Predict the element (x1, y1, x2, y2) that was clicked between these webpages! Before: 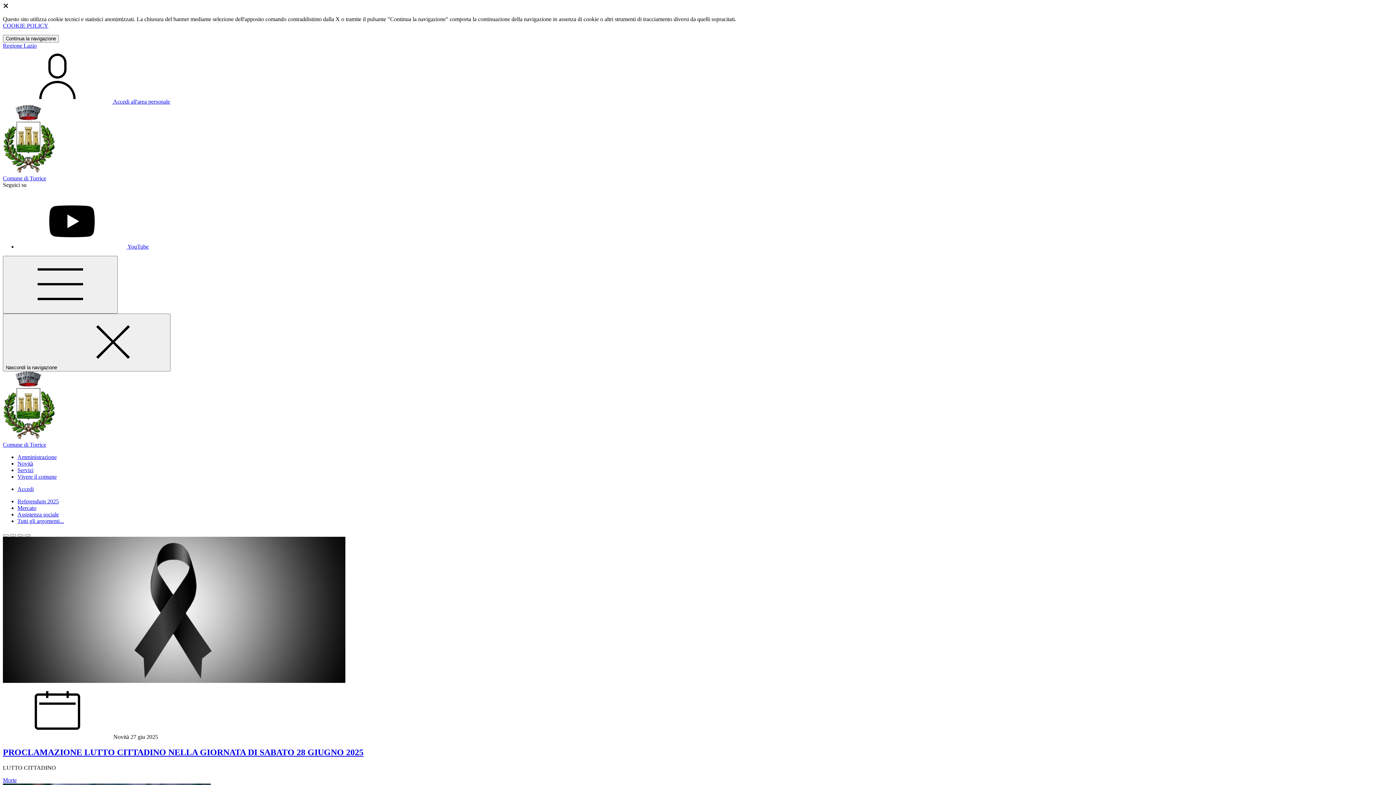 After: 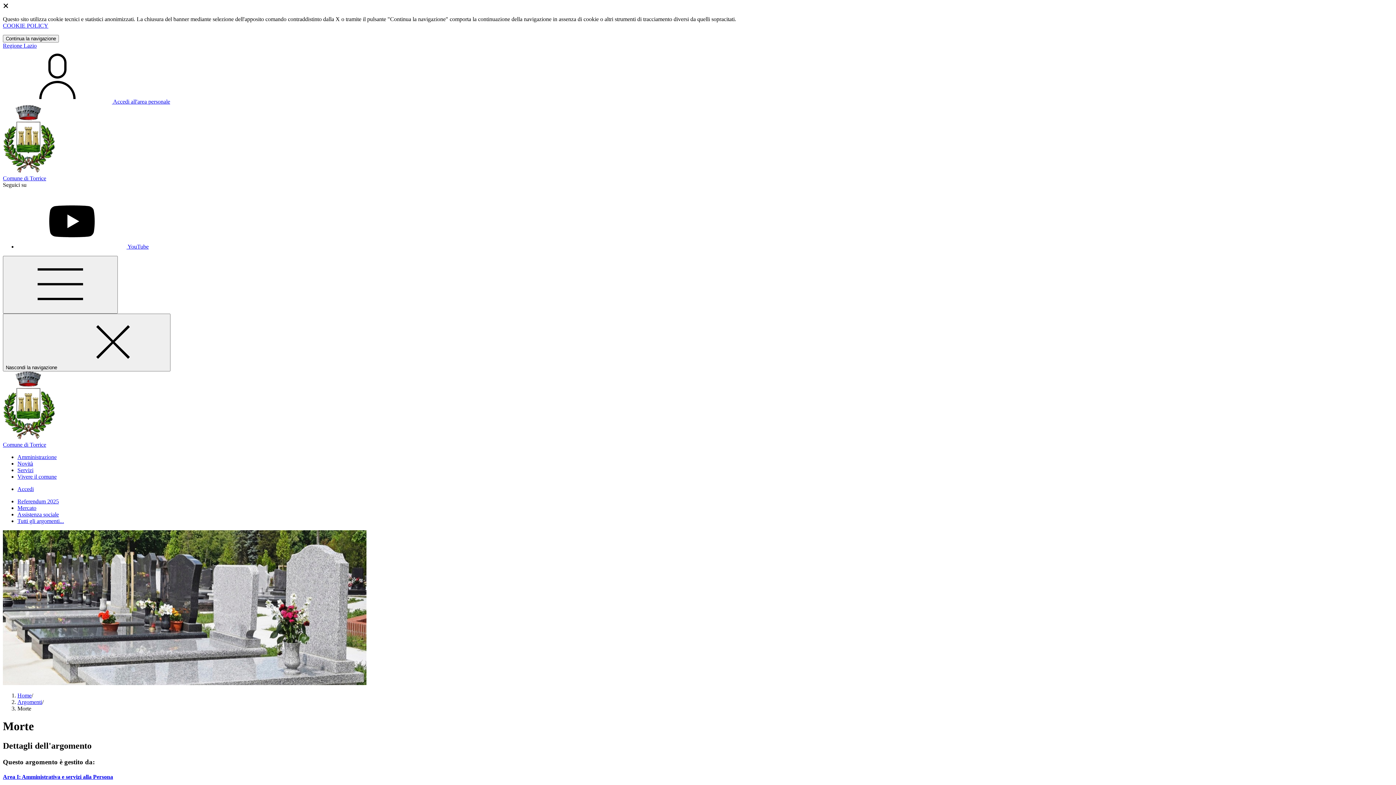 Action: label: Morte bbox: (2, 777, 16, 783)